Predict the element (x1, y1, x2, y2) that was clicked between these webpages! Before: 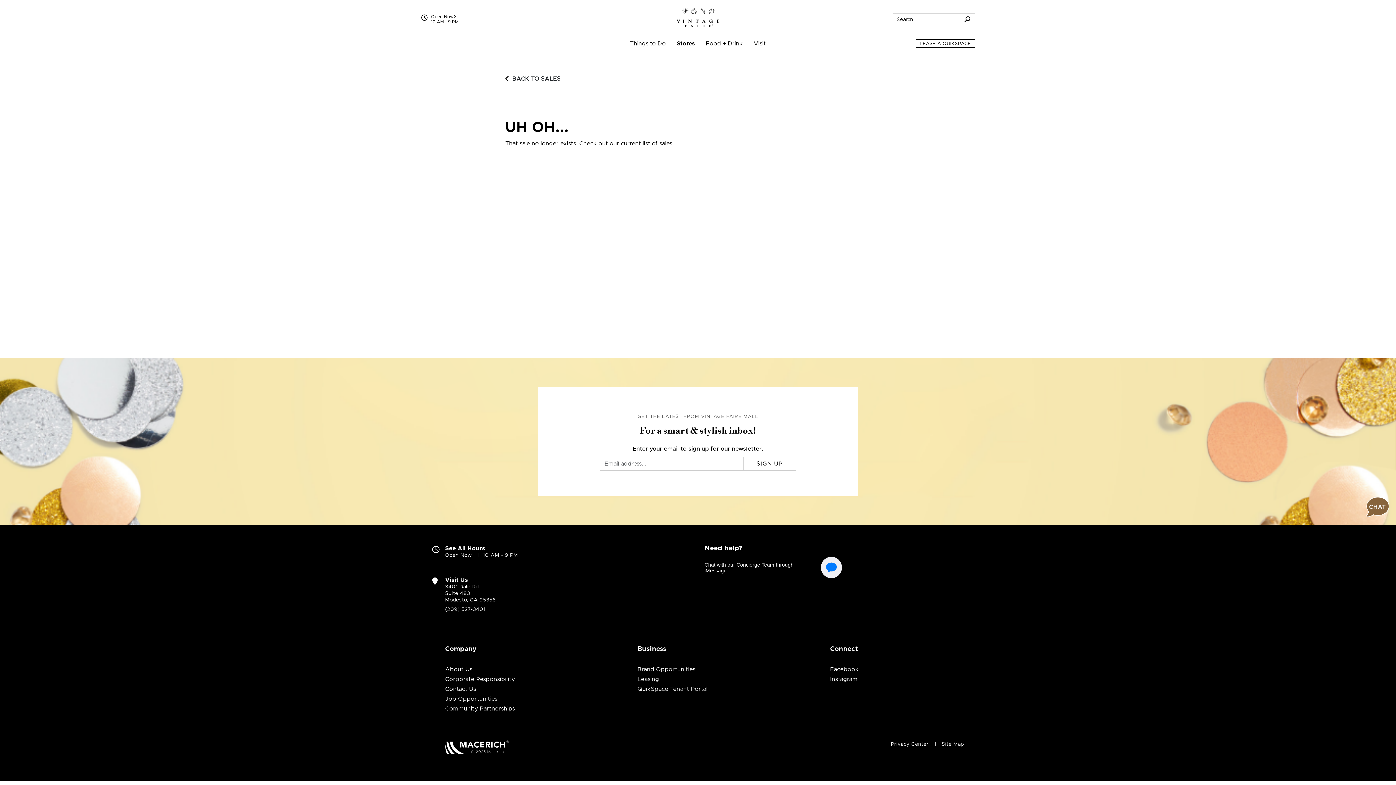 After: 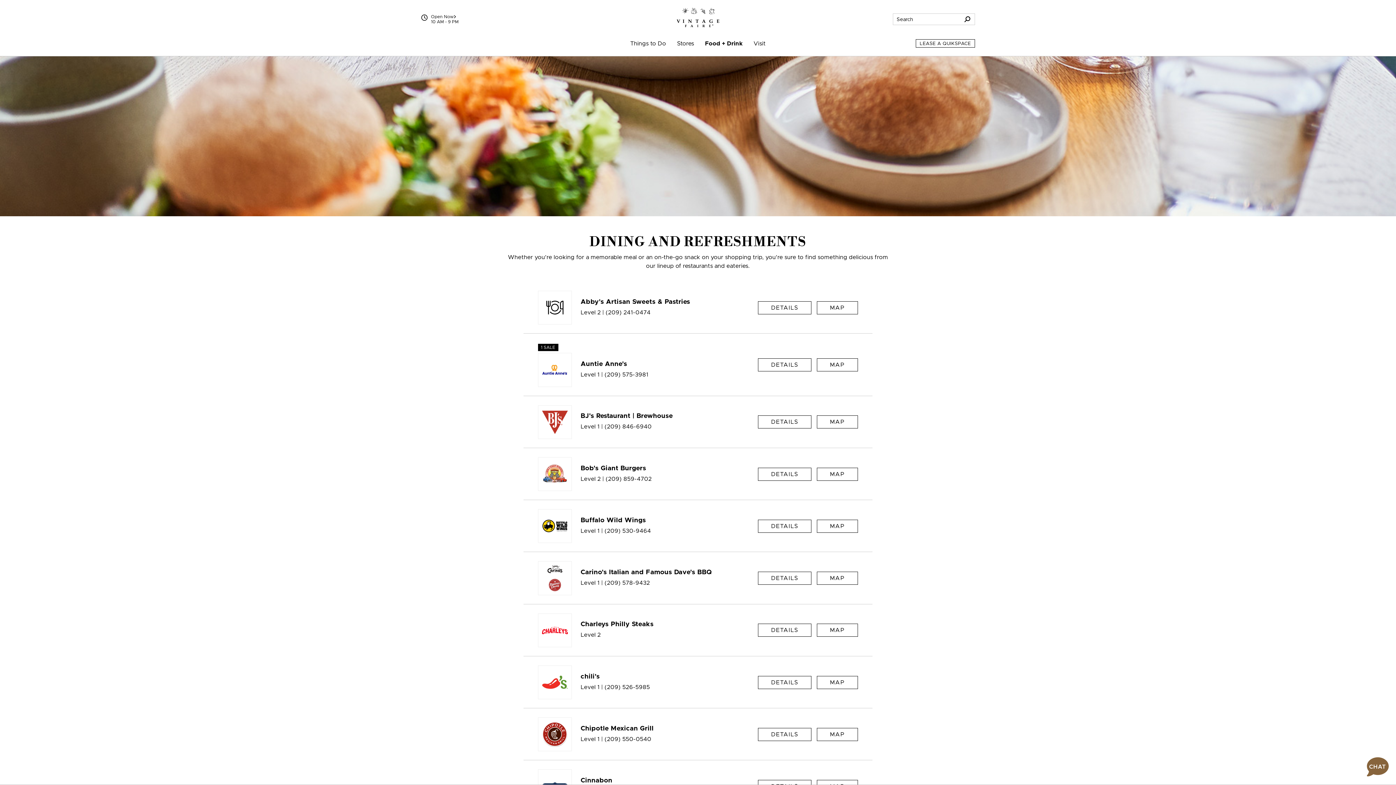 Action: label: Food + Drink bbox: (700, 30, 748, 56)